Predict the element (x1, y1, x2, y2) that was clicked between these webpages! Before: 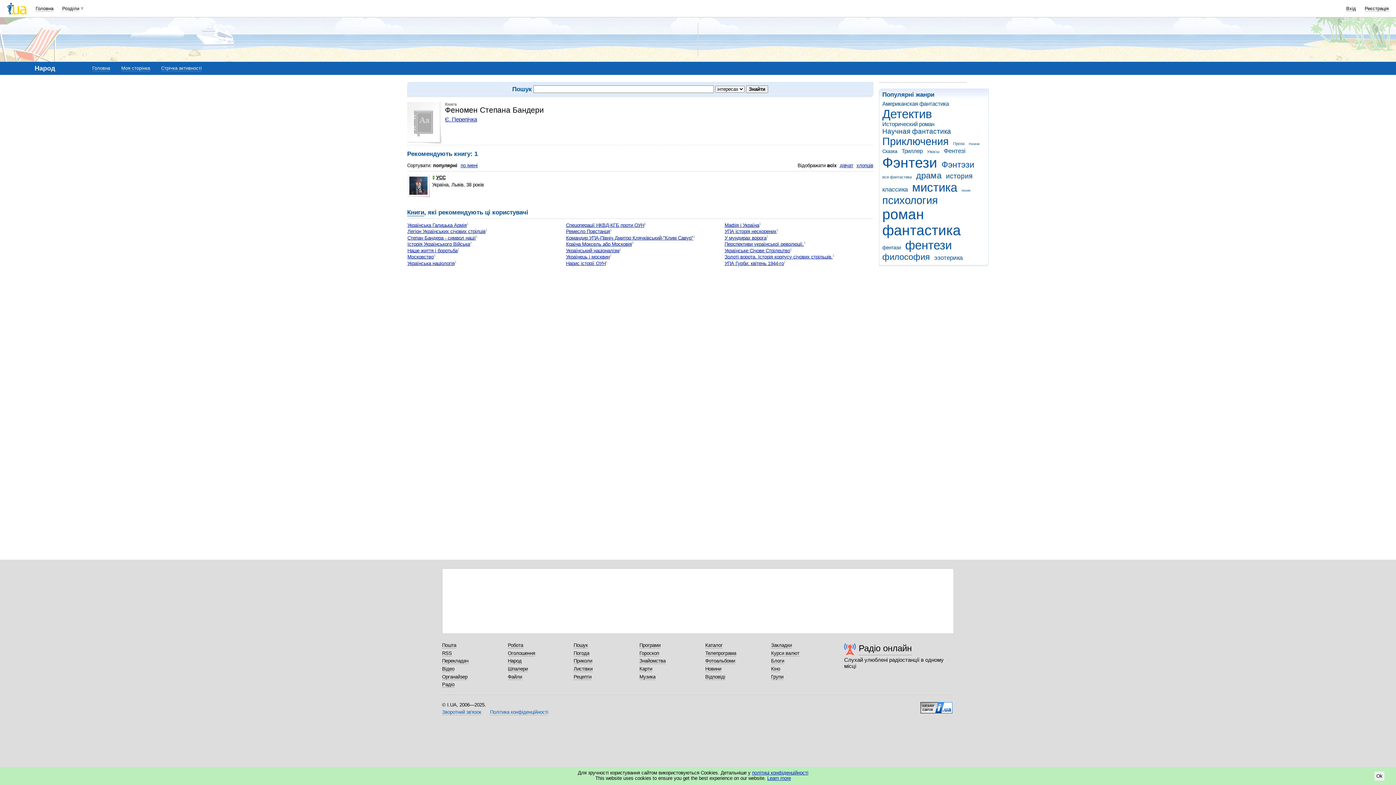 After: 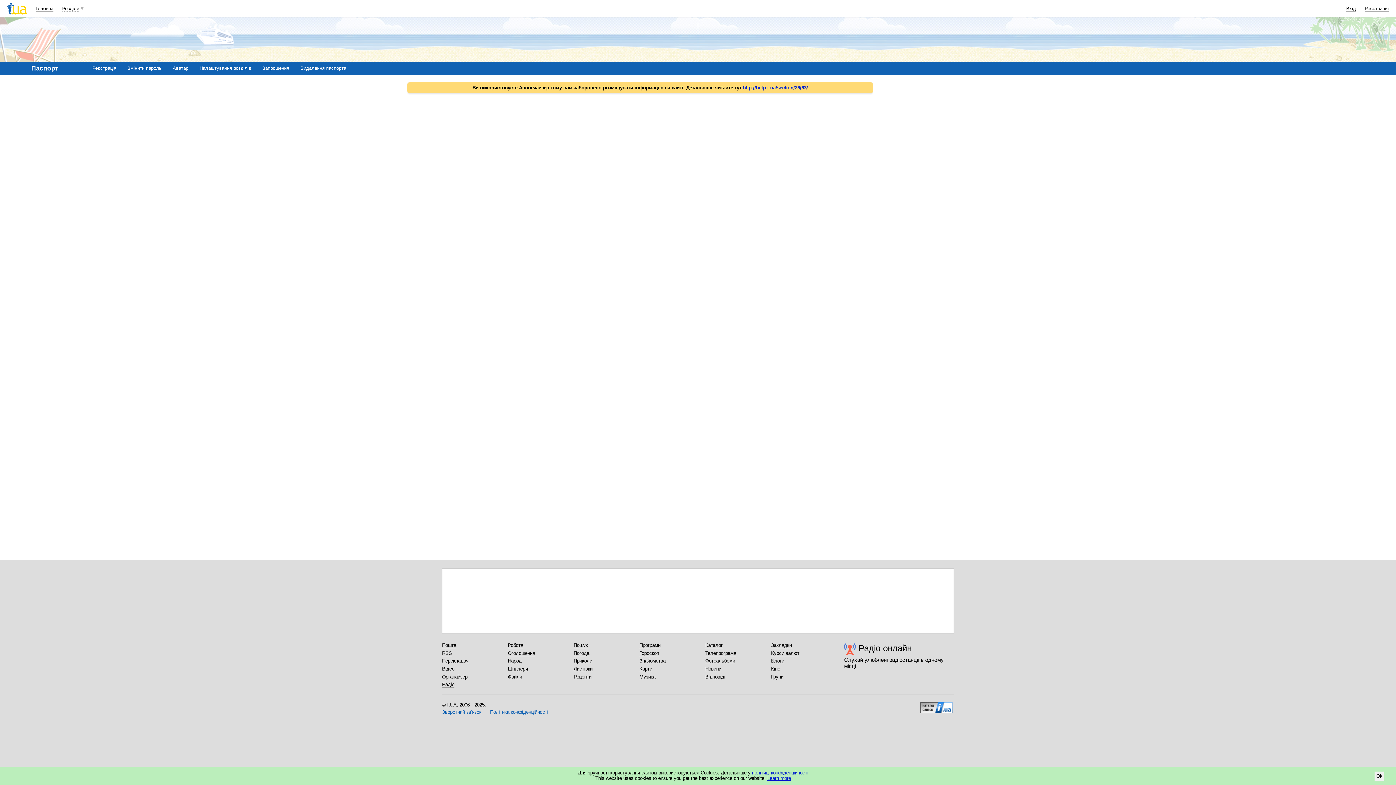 Action: label: Реєстрація bbox: (1365, 5, 1389, 11)